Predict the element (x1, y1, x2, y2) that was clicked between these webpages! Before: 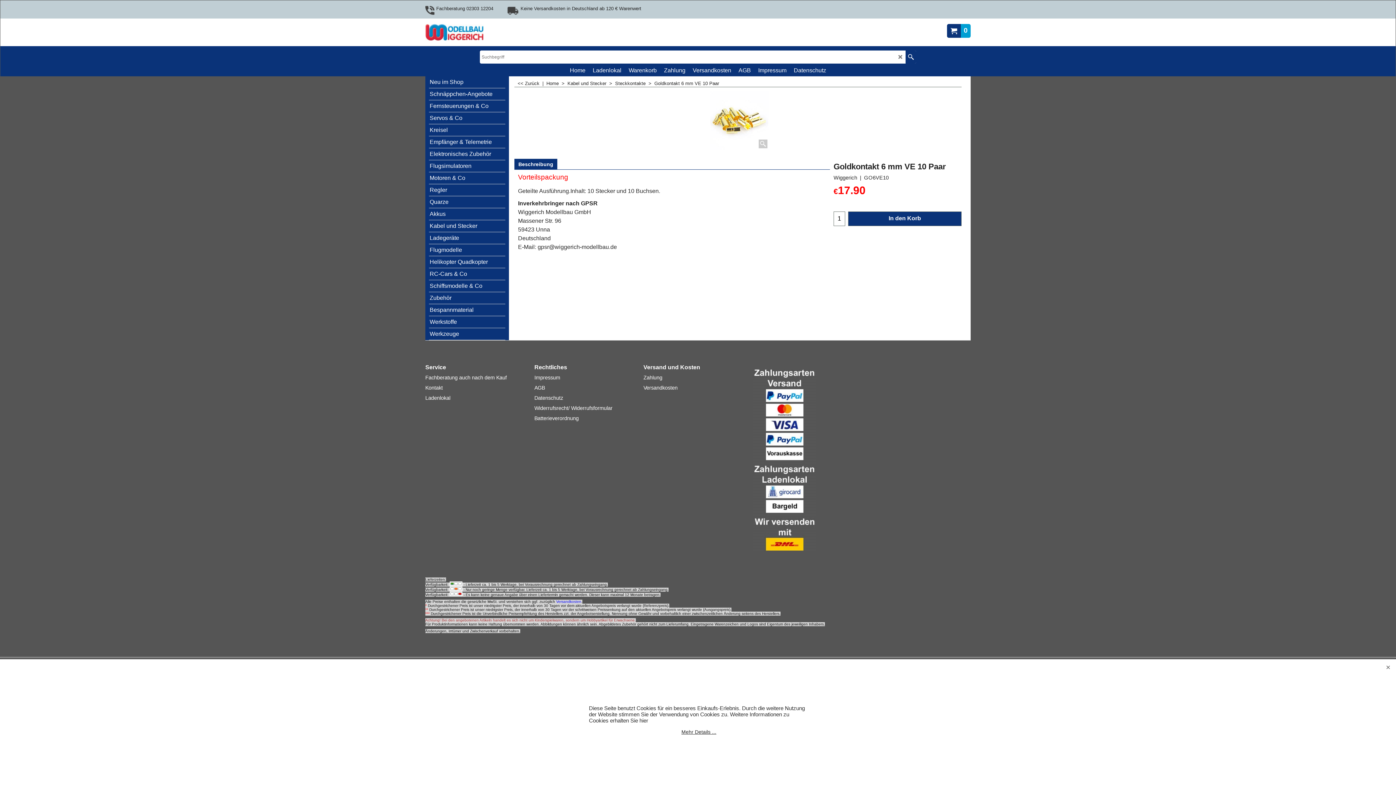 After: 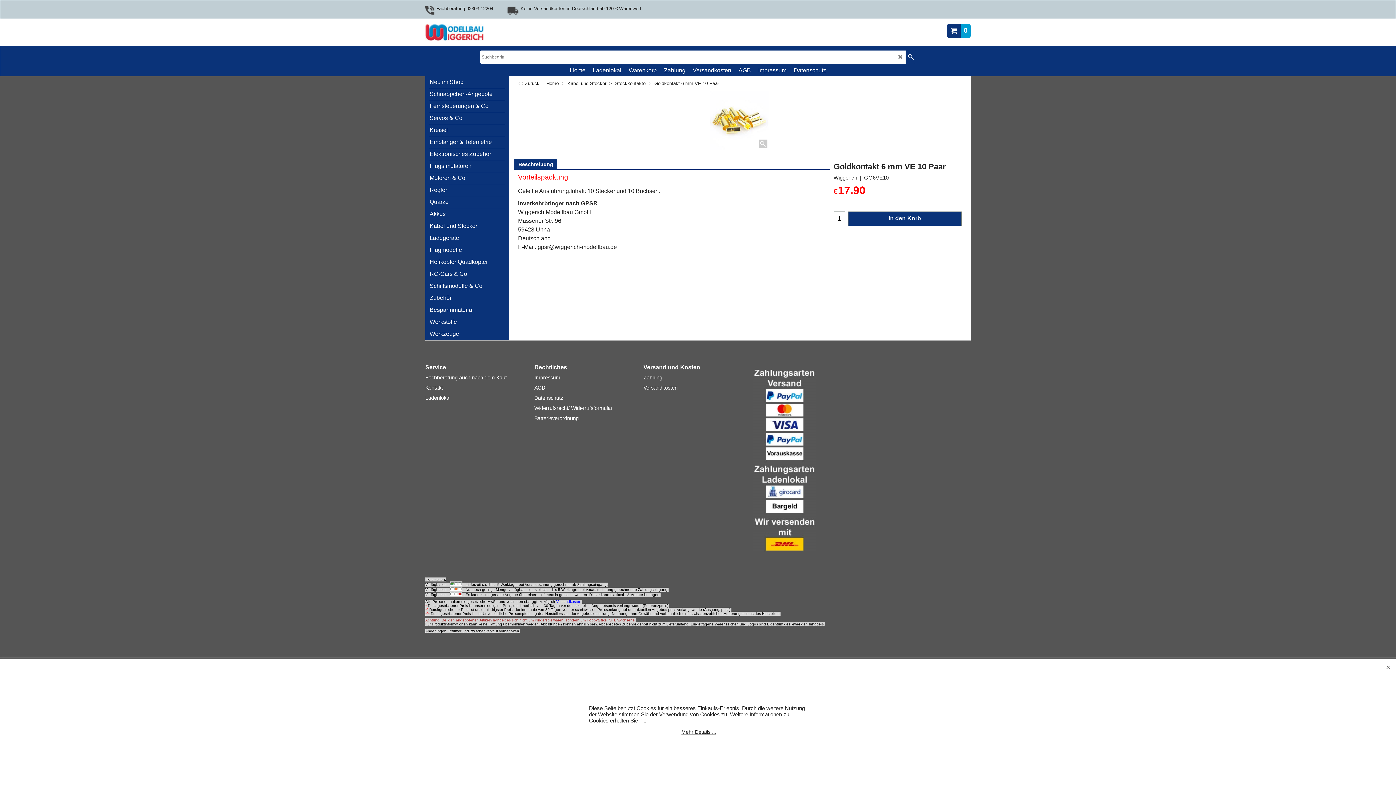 Action: bbox: (425, 374, 525, 381) label: Fachberatung auch nach dem Kauf